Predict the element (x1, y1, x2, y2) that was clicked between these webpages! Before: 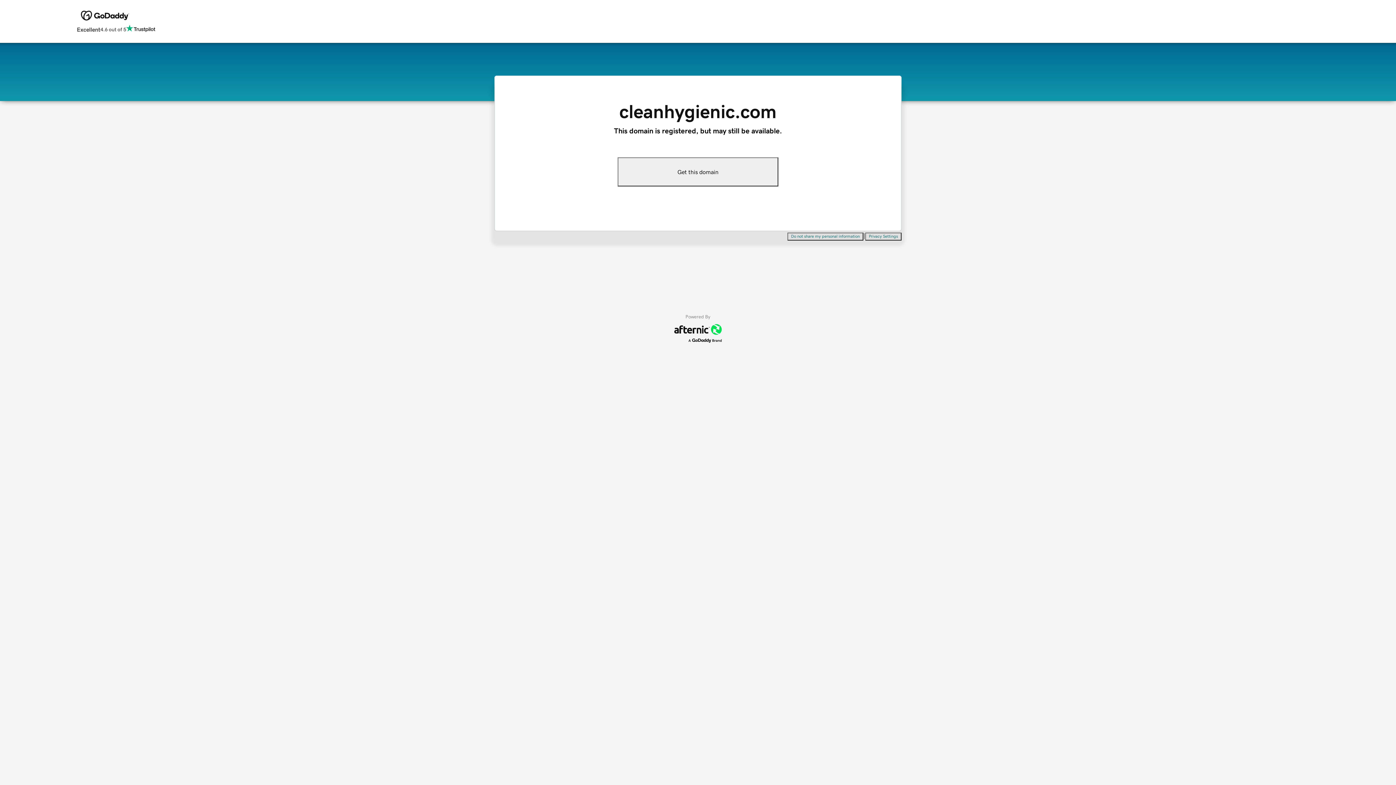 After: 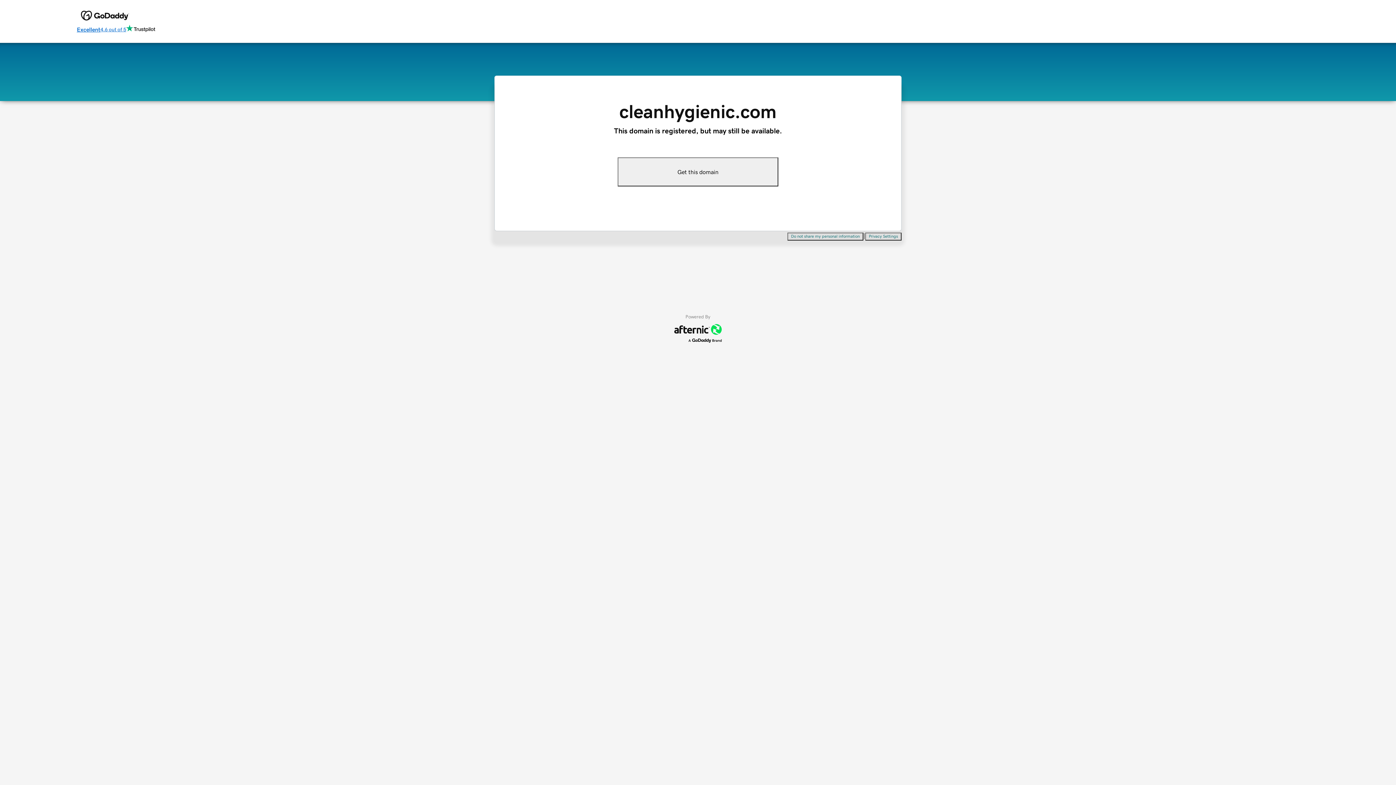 Action: bbox: (76, 24, 155, 34) label: Excellent
4.6 out of 5